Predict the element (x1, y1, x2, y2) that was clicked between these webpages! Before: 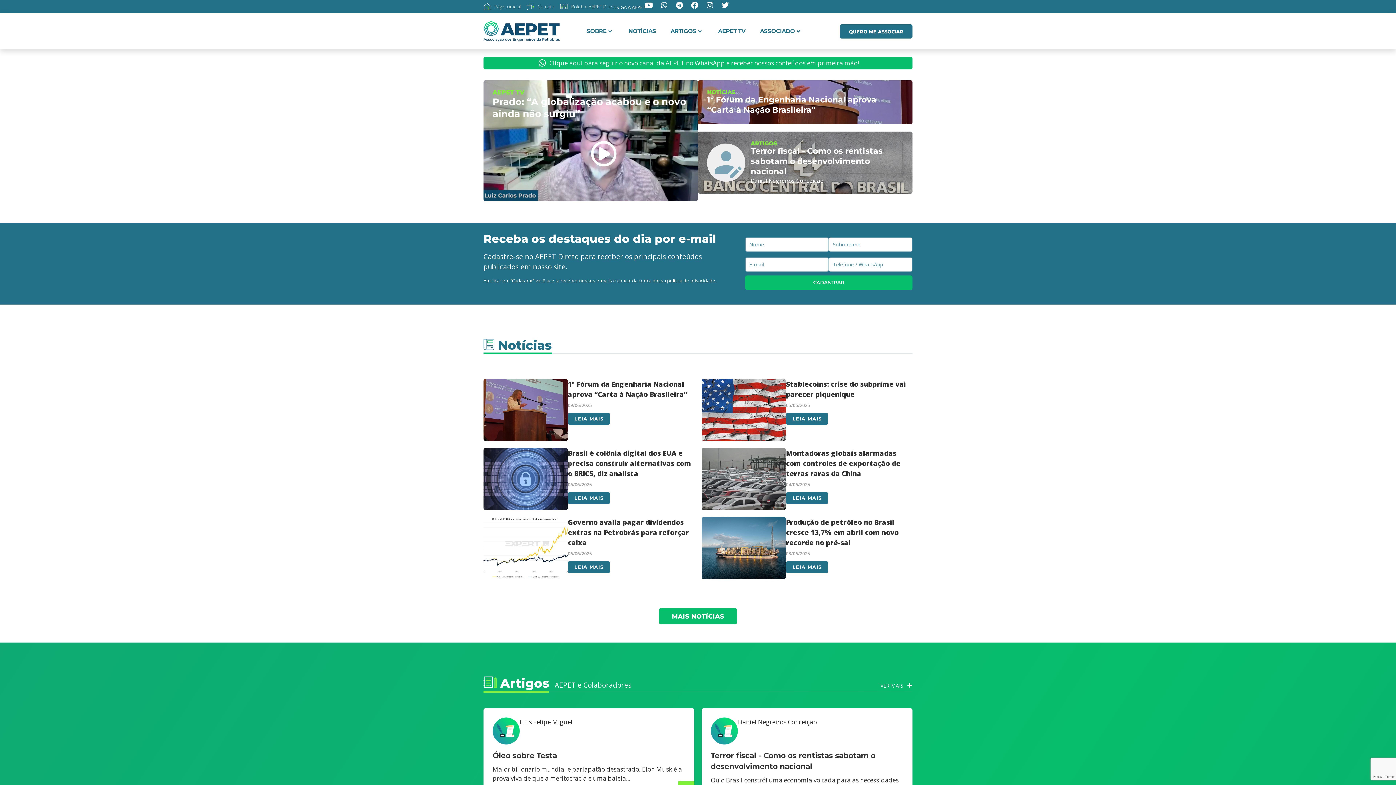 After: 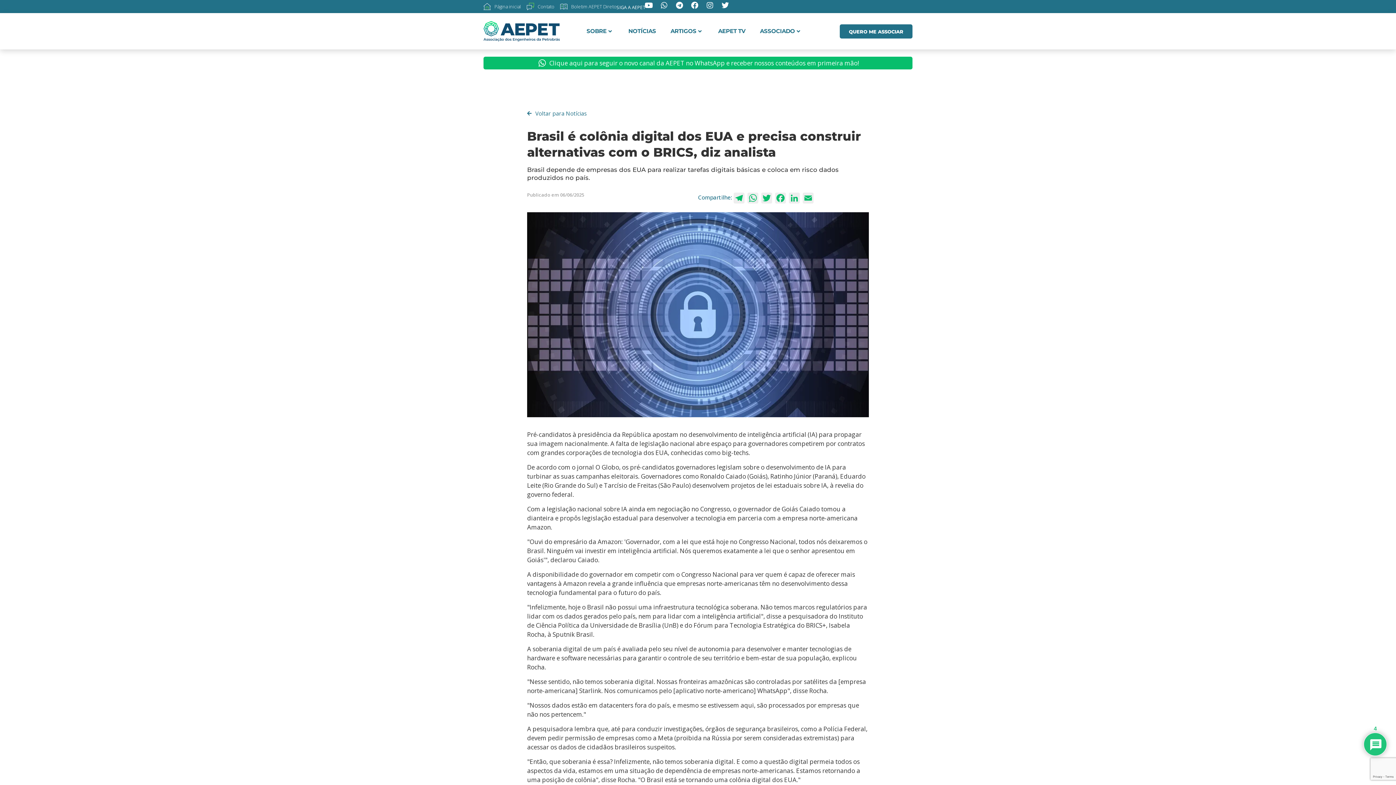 Action: bbox: (483, 448, 568, 510)